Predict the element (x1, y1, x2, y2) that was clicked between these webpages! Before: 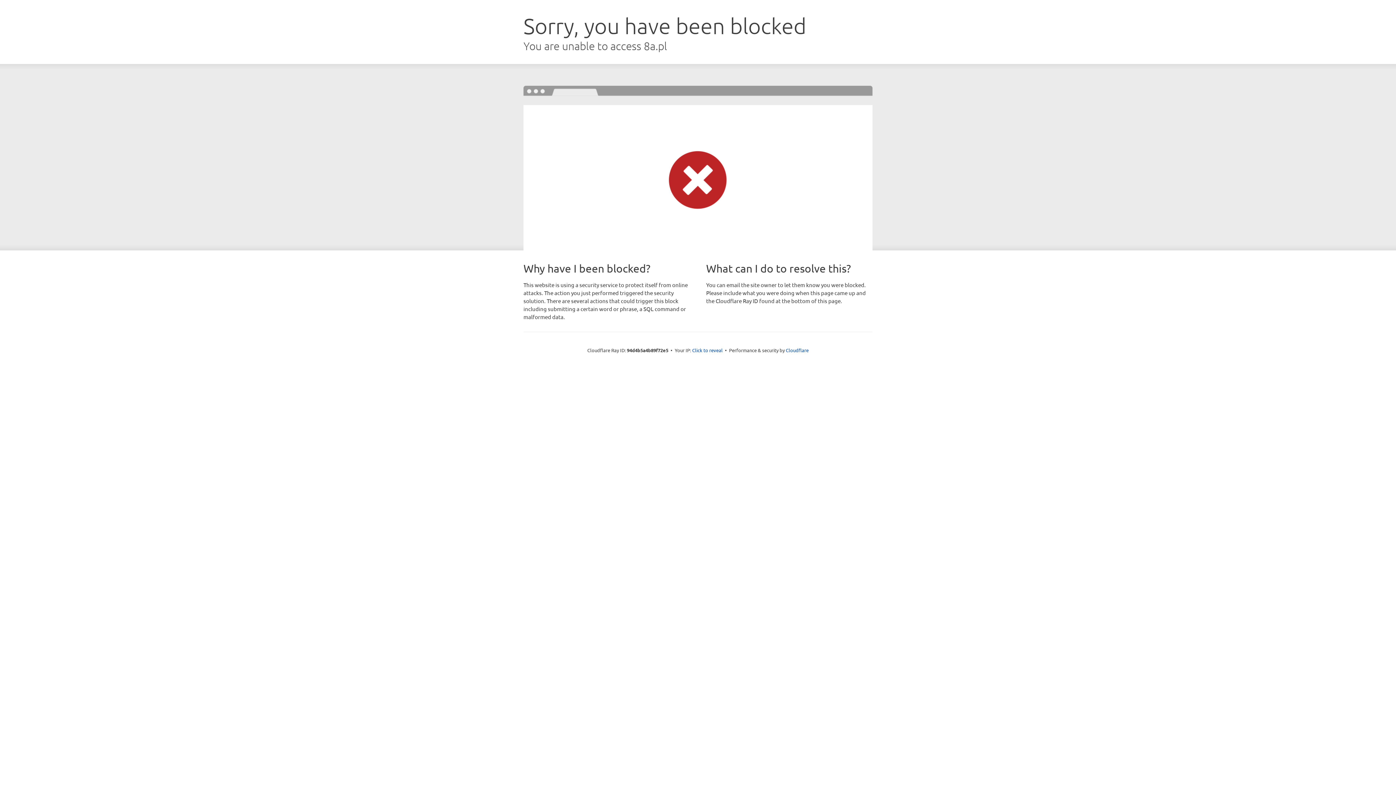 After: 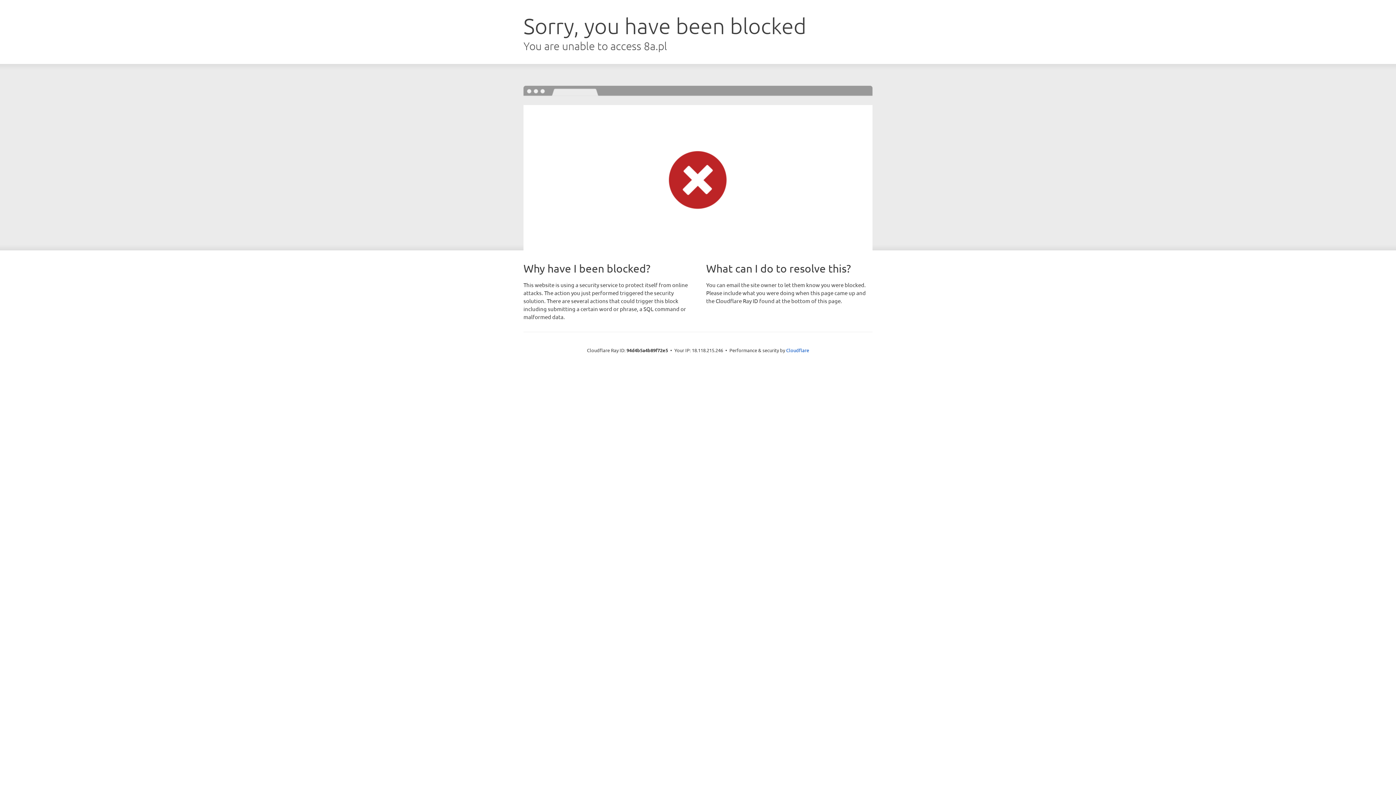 Action: bbox: (692, 346, 722, 353) label: Click to reveal